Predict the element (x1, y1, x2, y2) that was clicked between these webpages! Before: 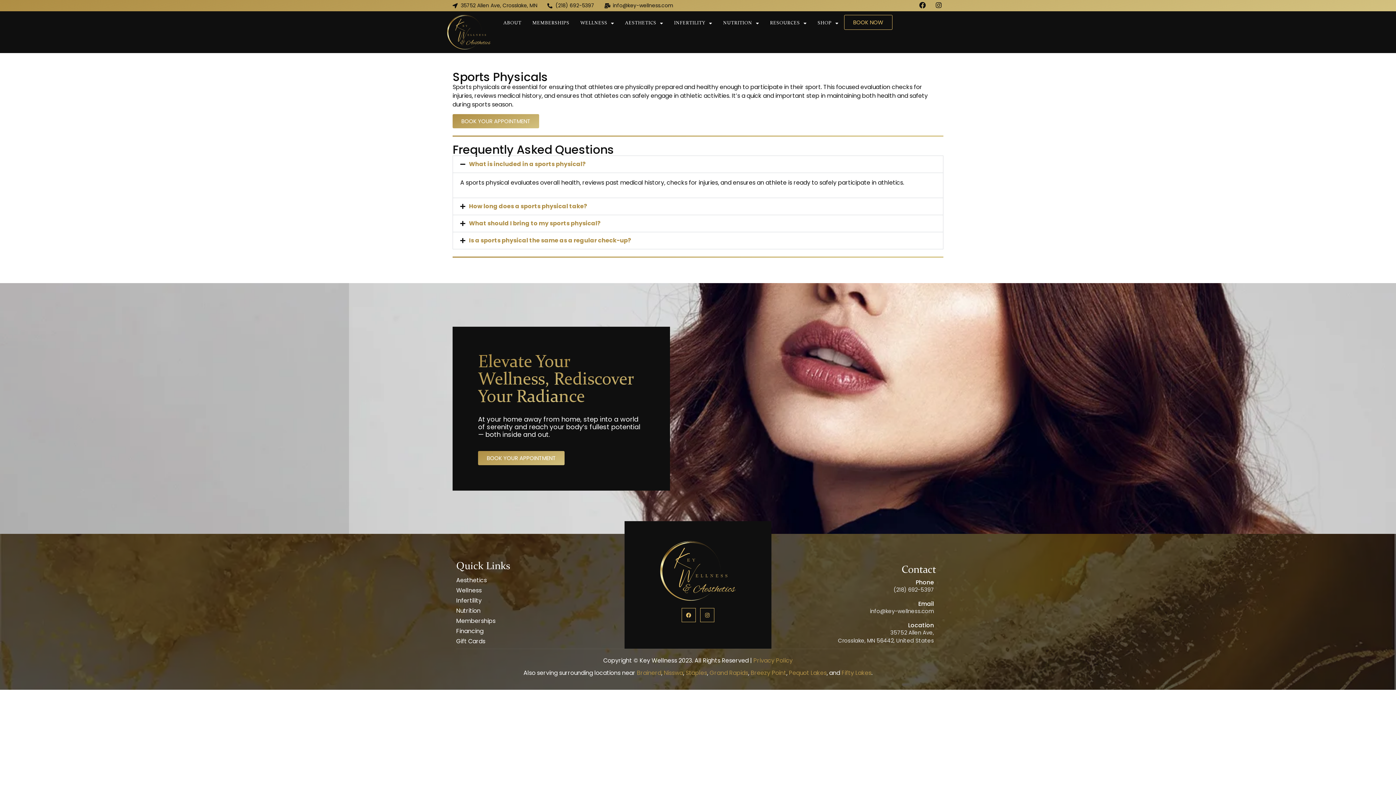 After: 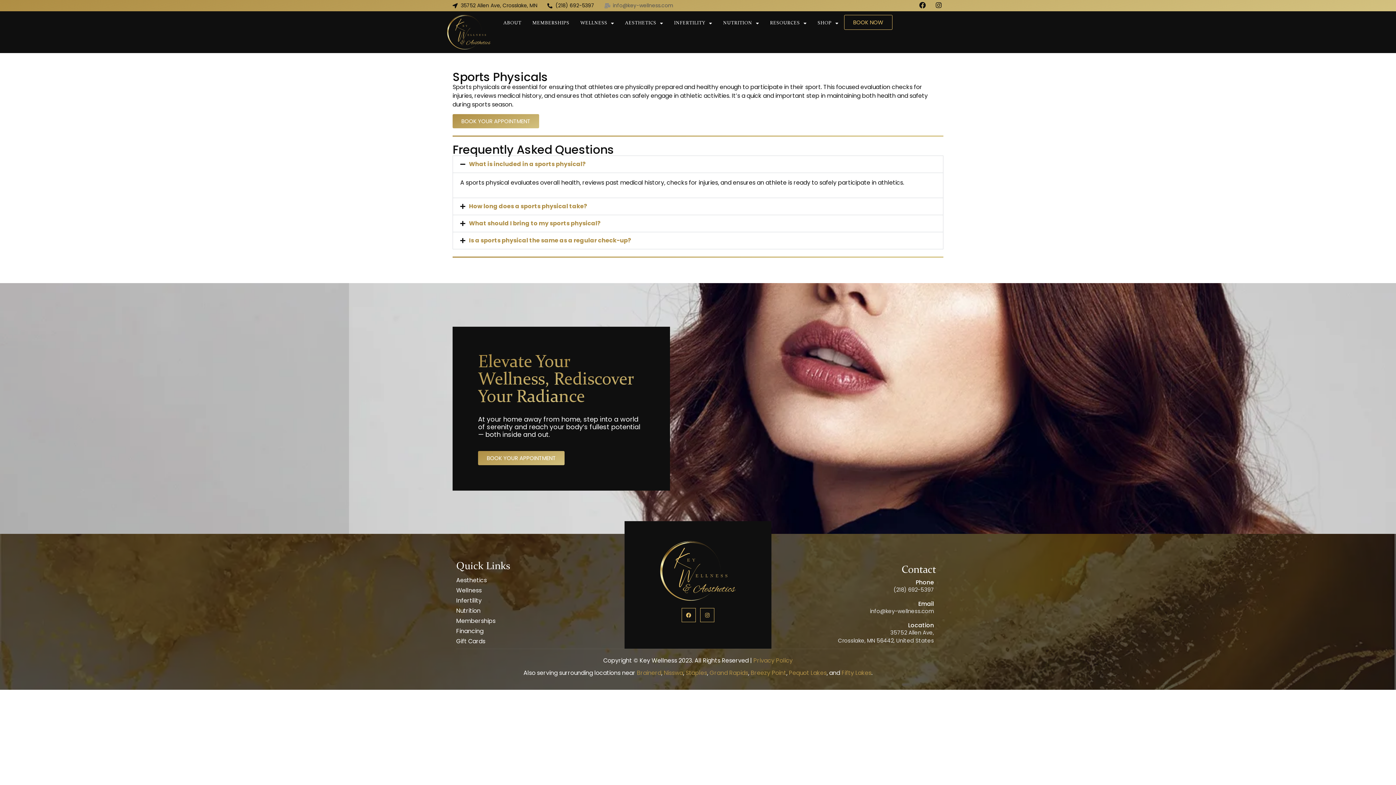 Action: label: info@key-wellness.com bbox: (604, 1, 673, 9)